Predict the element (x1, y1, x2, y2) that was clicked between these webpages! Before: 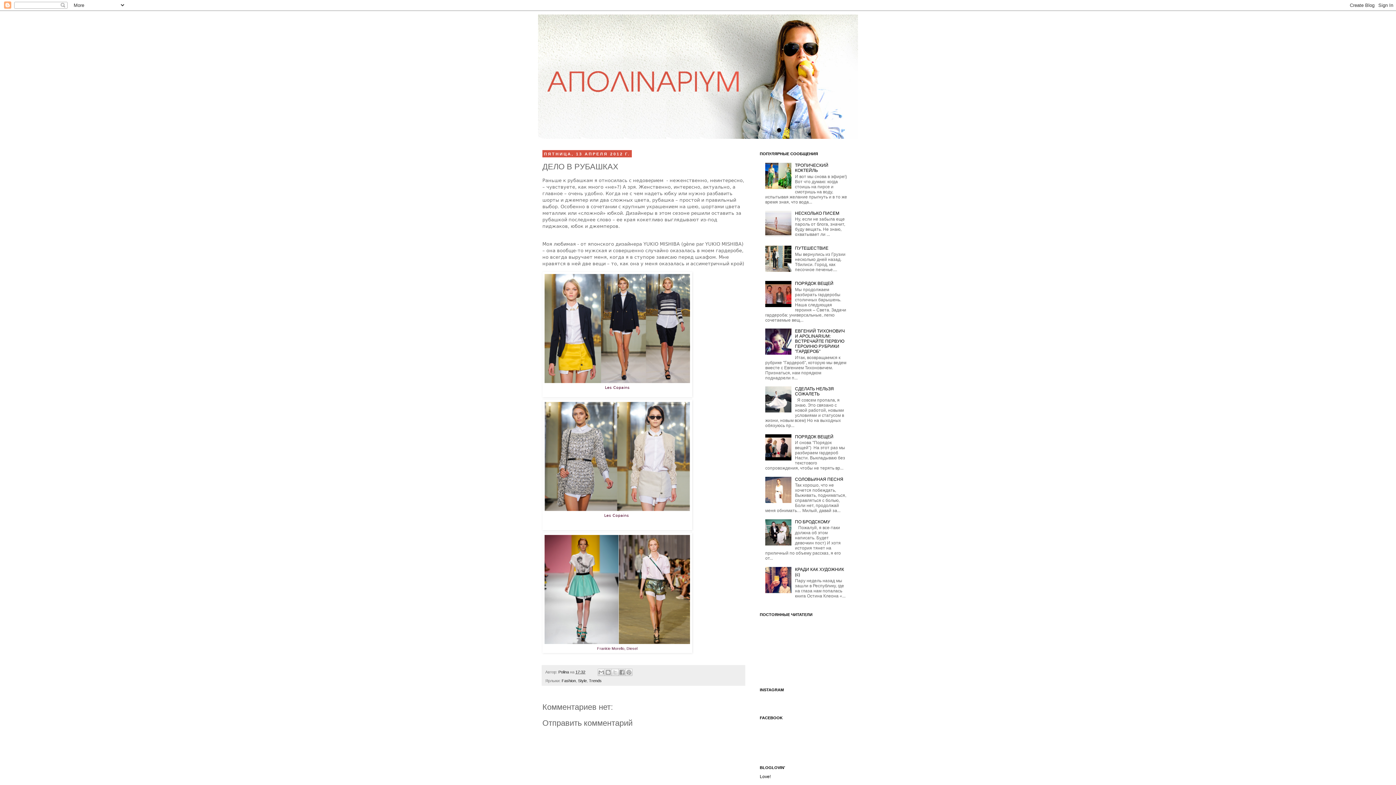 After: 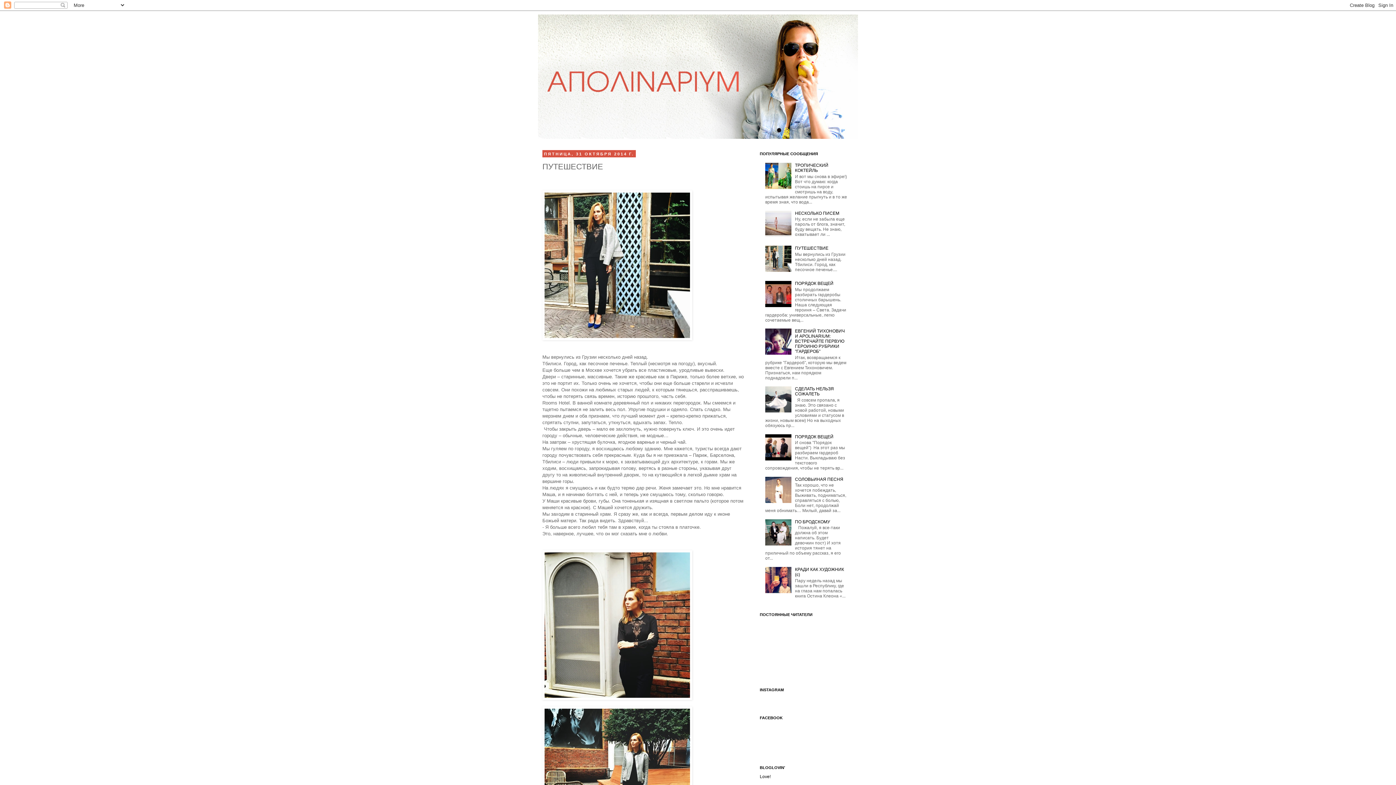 Action: bbox: (795, 245, 828, 251) label: ПУТЕШЕСТВИЕ